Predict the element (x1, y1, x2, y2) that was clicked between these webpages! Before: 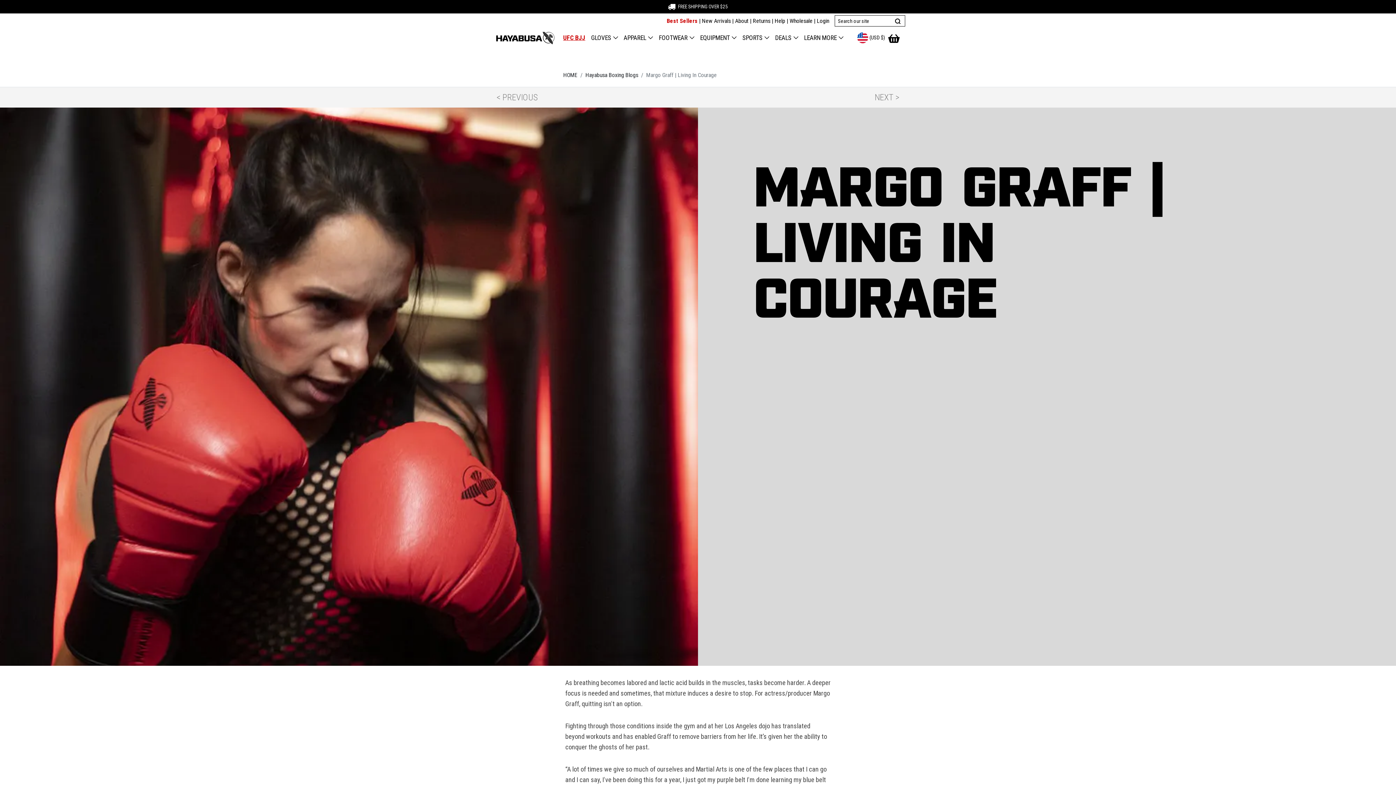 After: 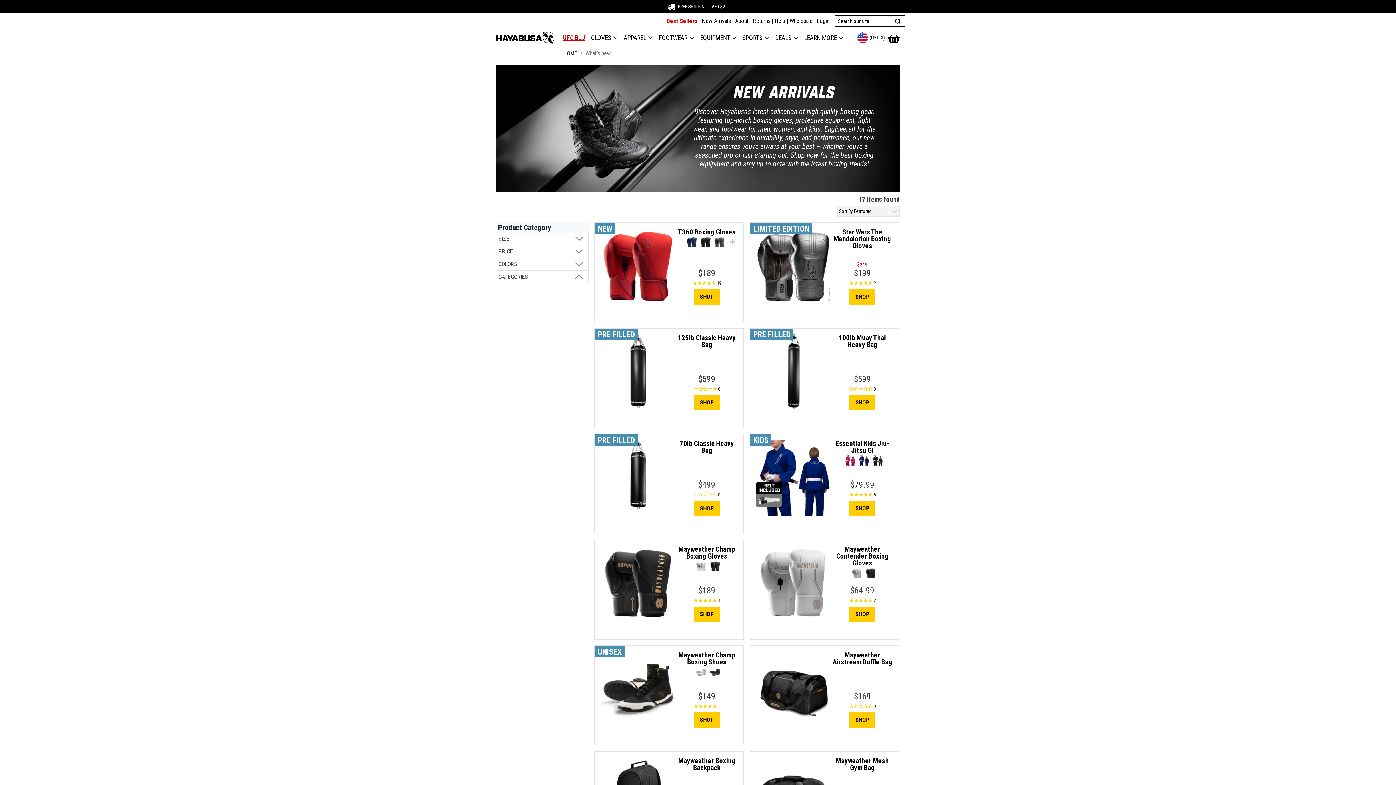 Action: bbox: (702, 17, 730, 24) label: New Arrivals